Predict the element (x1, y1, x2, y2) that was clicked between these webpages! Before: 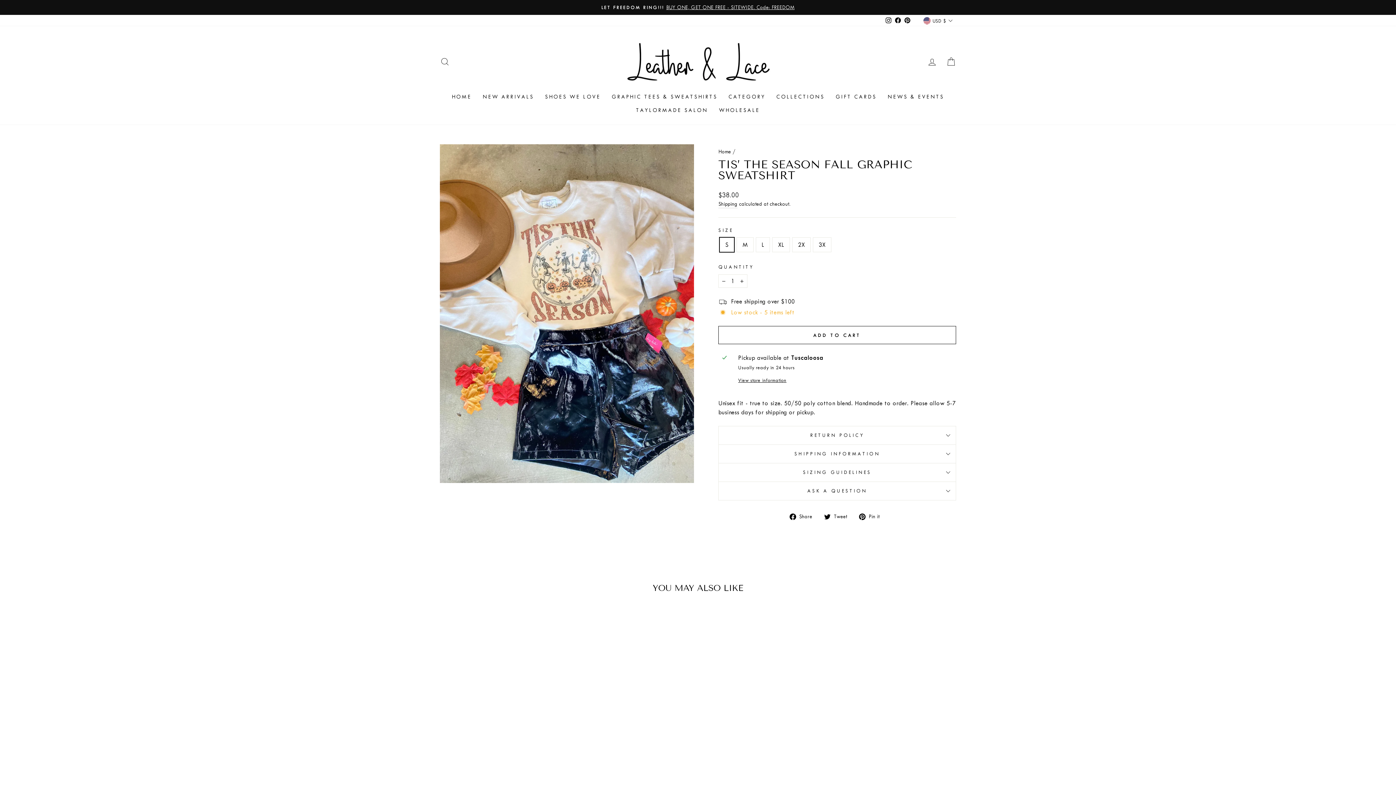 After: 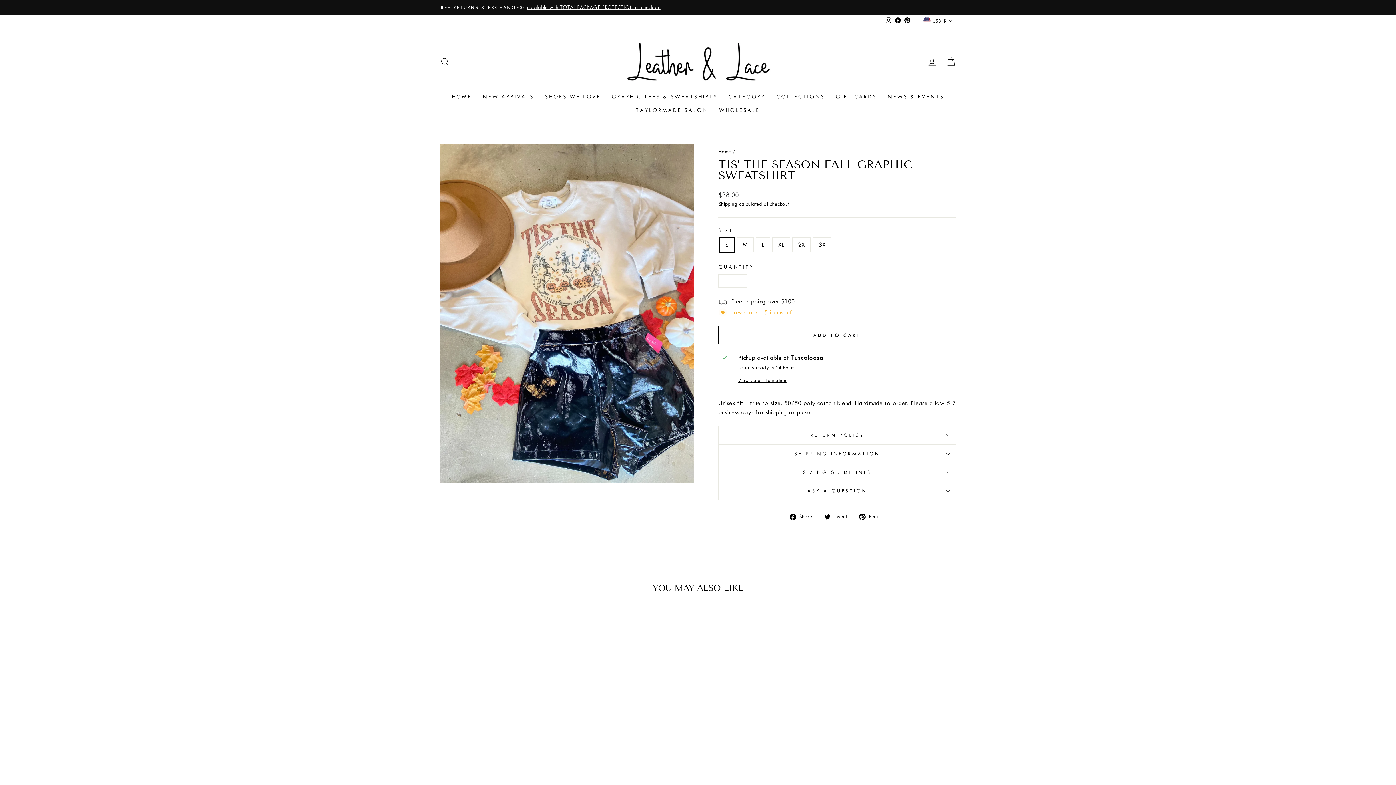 Action: bbox: (884, 14, 893, 26) label: Instagram